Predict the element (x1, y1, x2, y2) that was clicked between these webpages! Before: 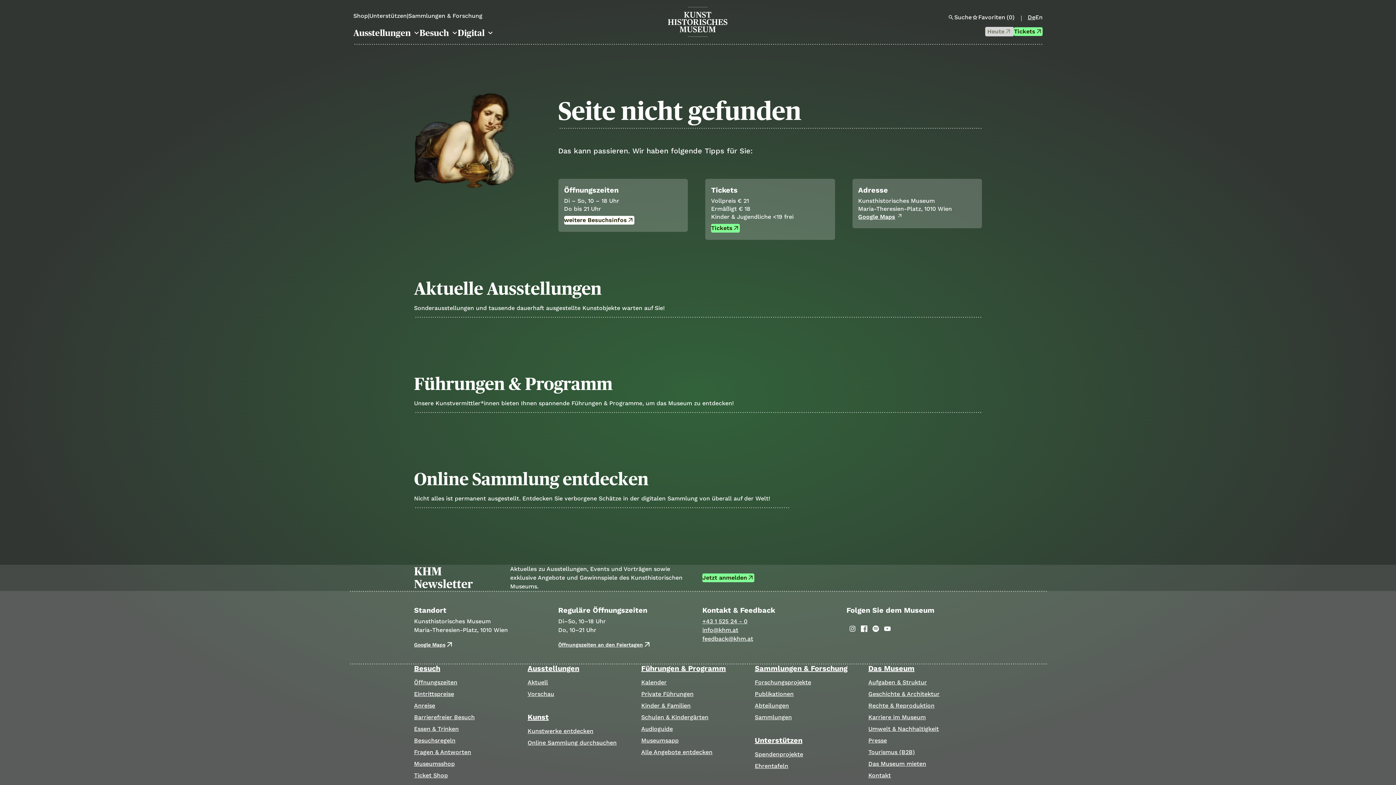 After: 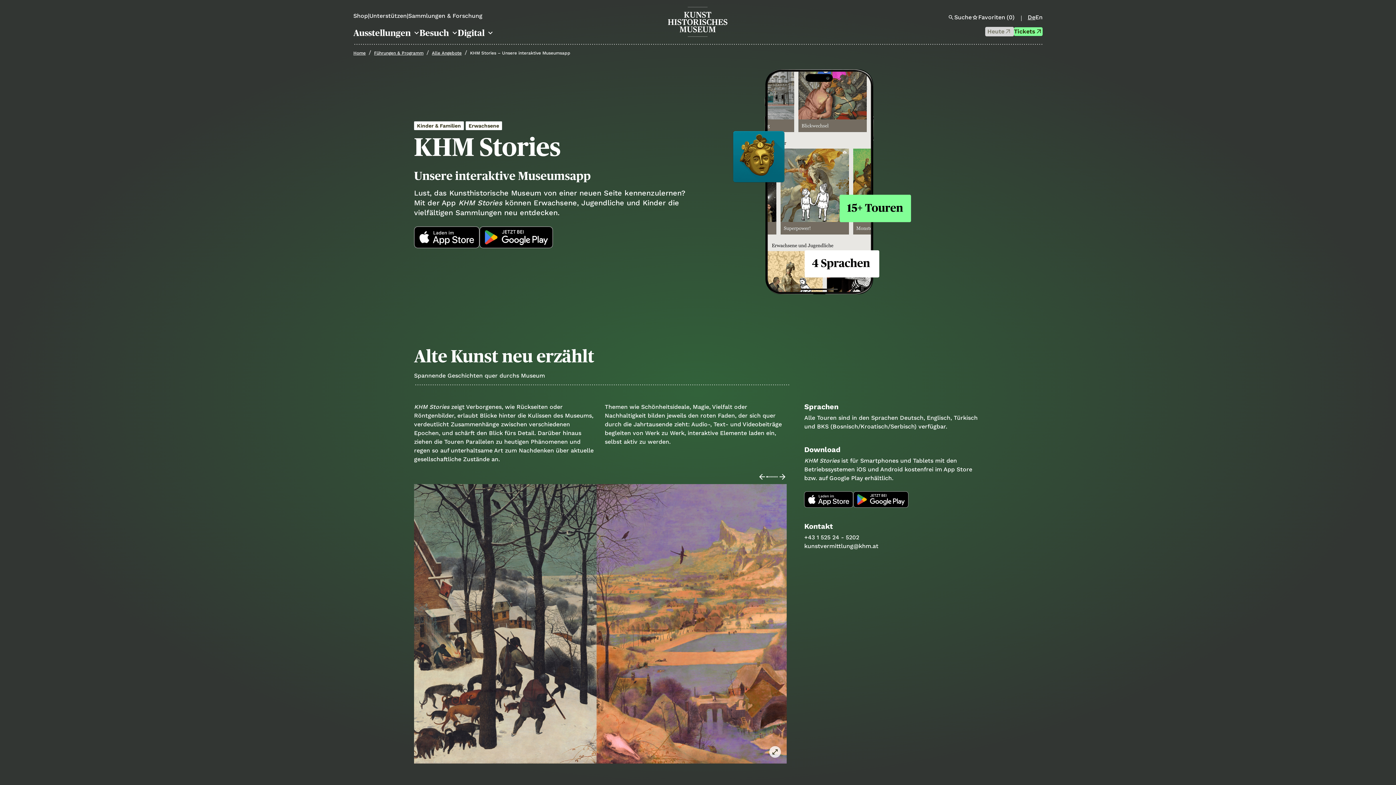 Action: label: Museumsapp bbox: (641, 736, 678, 745)